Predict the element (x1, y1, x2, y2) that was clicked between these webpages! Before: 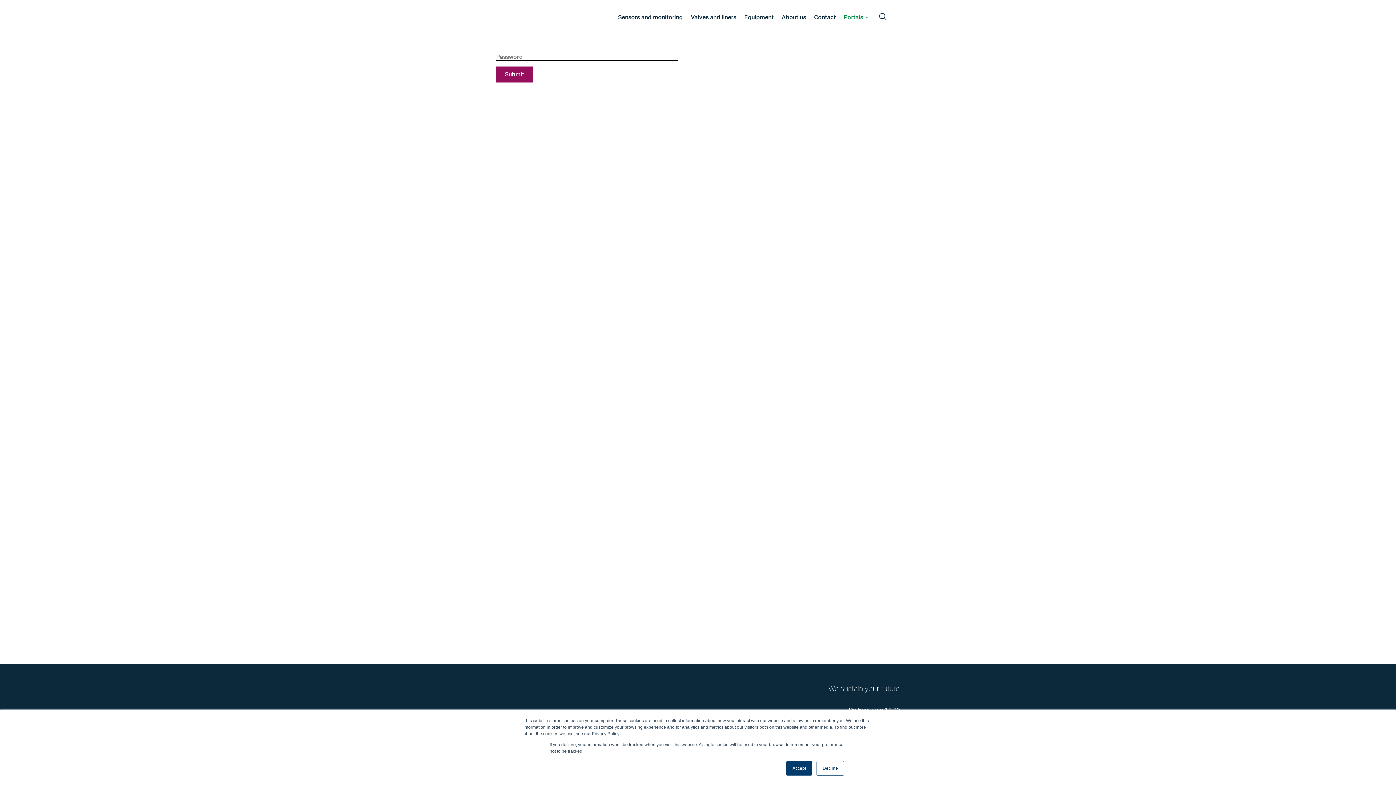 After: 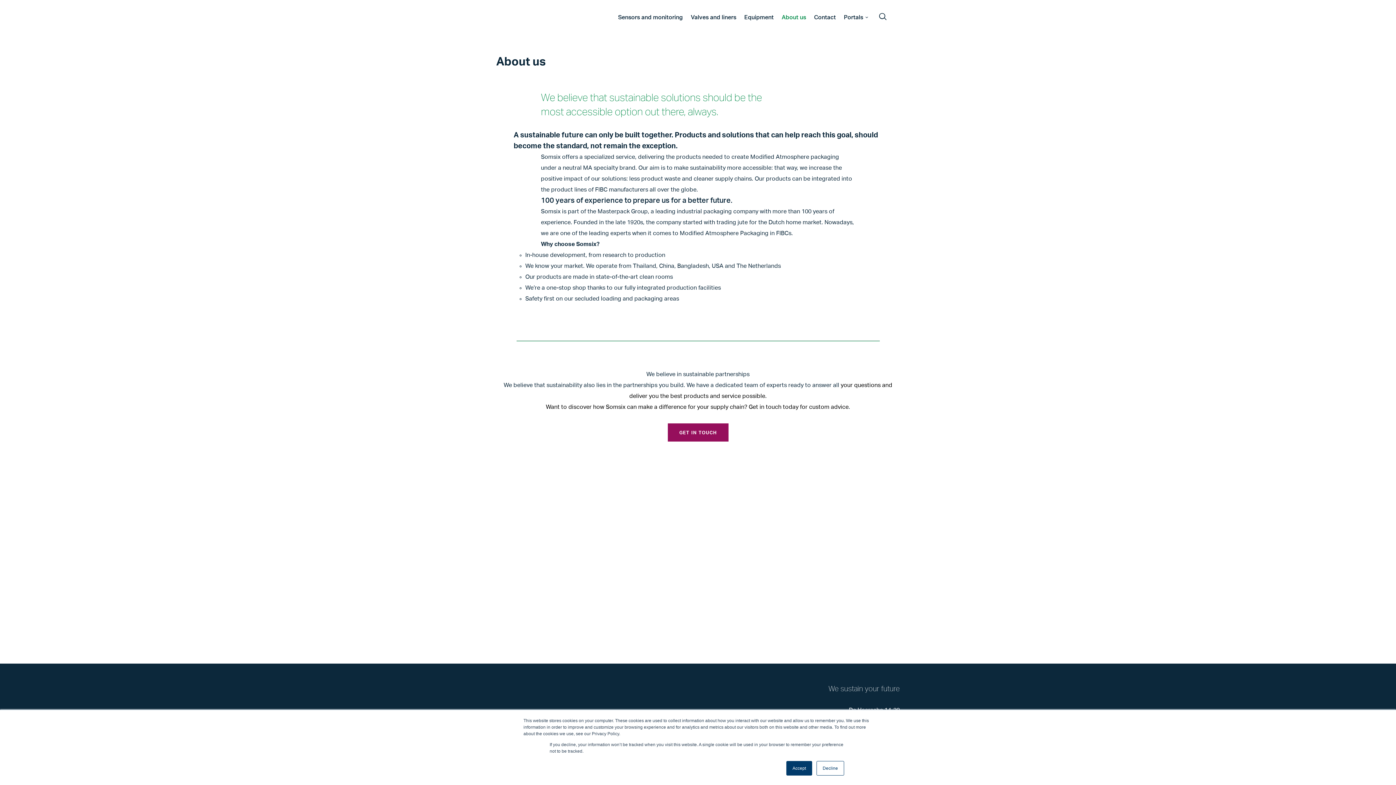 Action: label: About us bbox: (777, 5, 810, 27)